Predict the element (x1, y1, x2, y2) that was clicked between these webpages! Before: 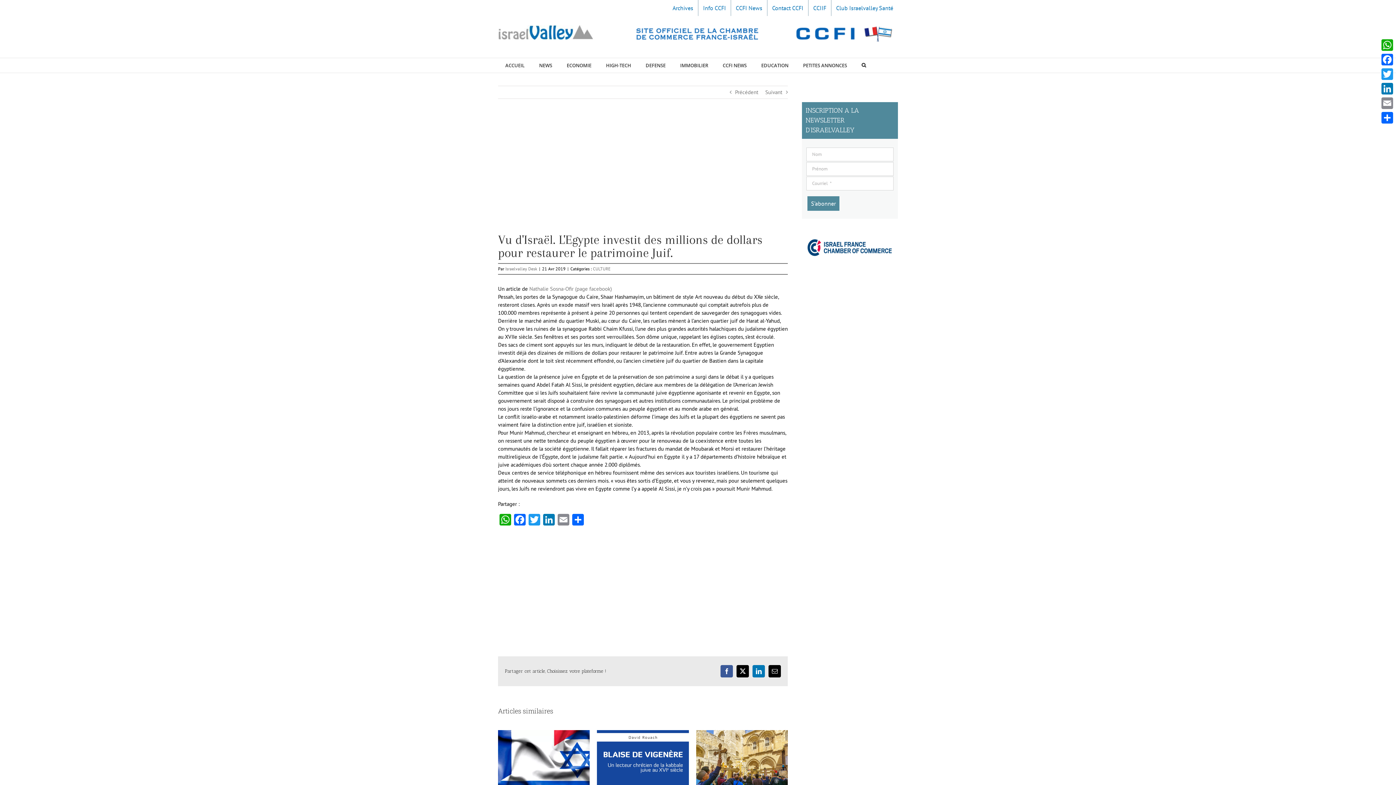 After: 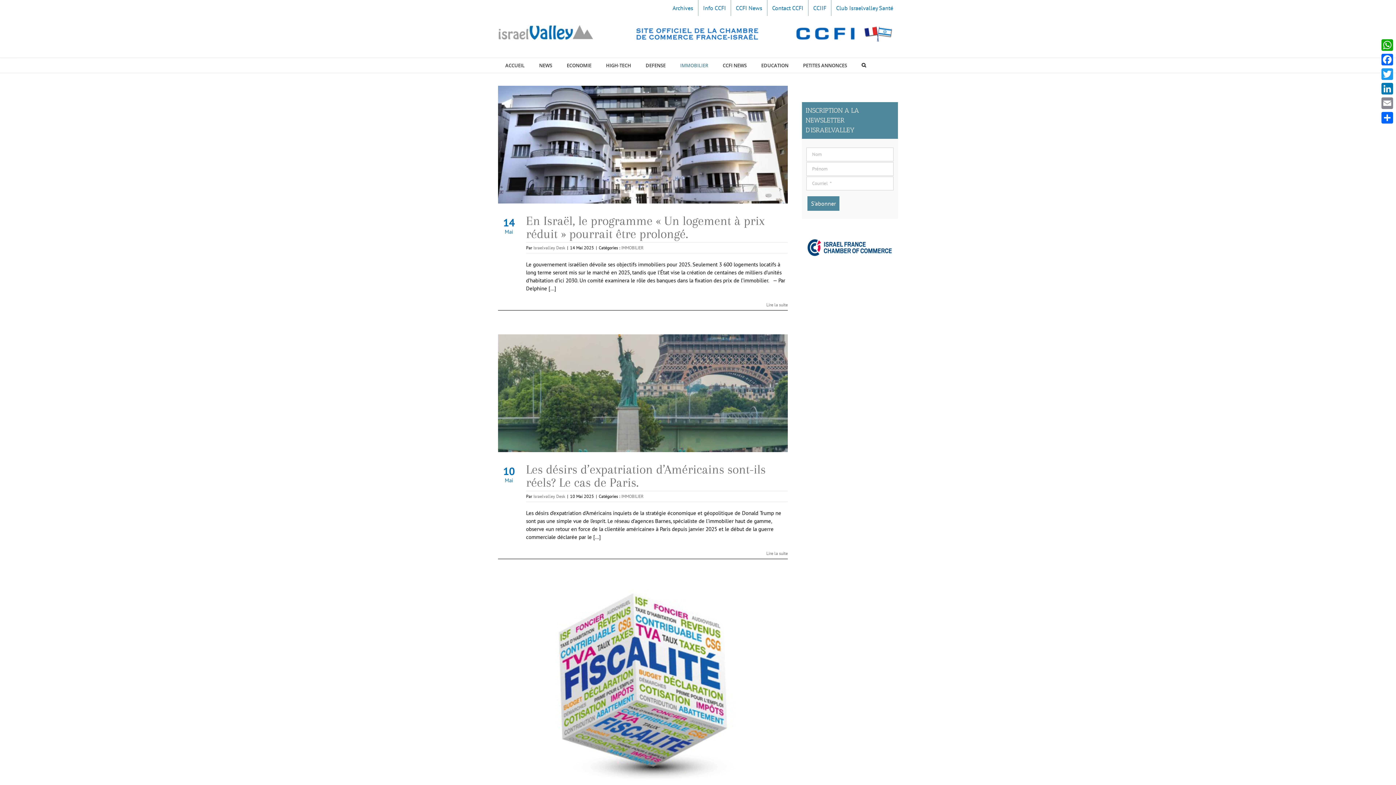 Action: bbox: (673, 58, 715, 72) label: IMMOBILIER